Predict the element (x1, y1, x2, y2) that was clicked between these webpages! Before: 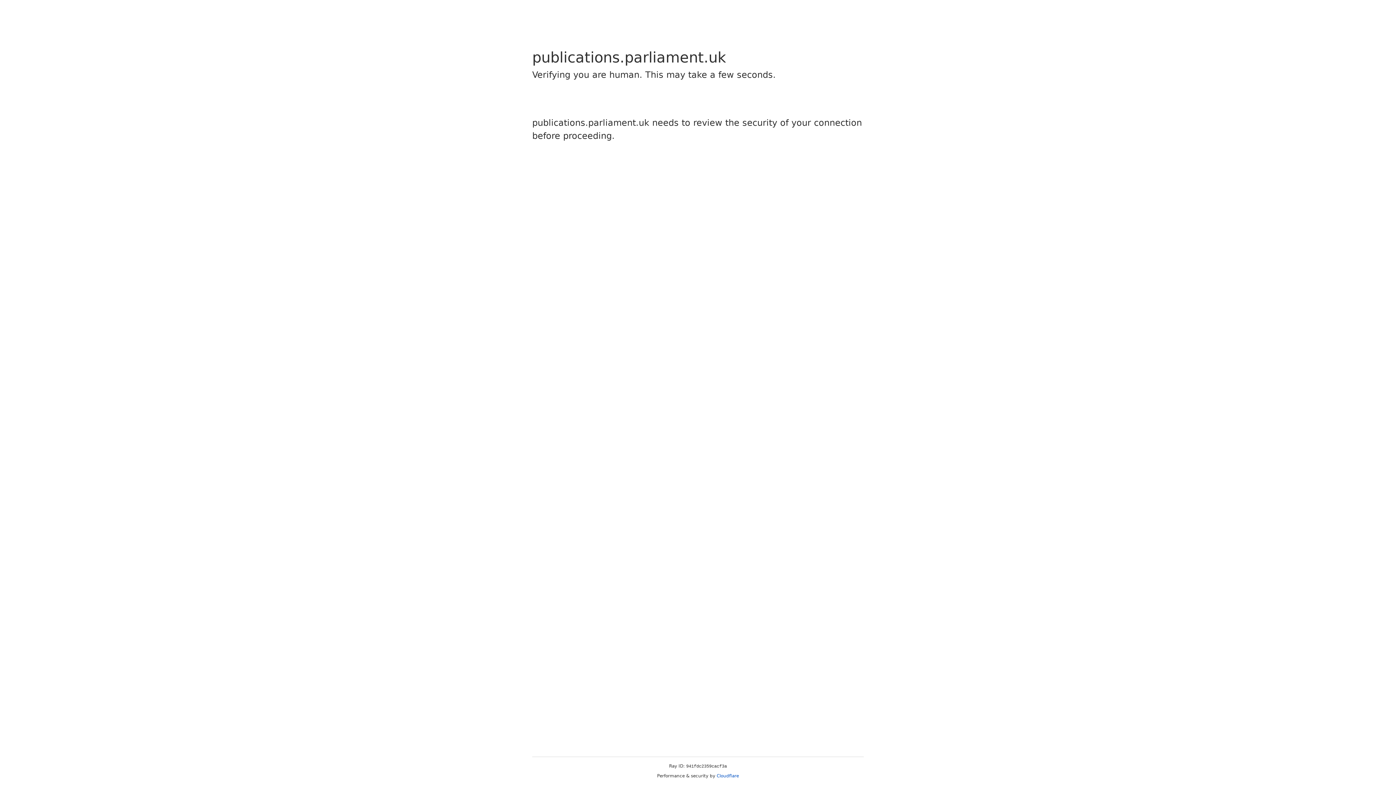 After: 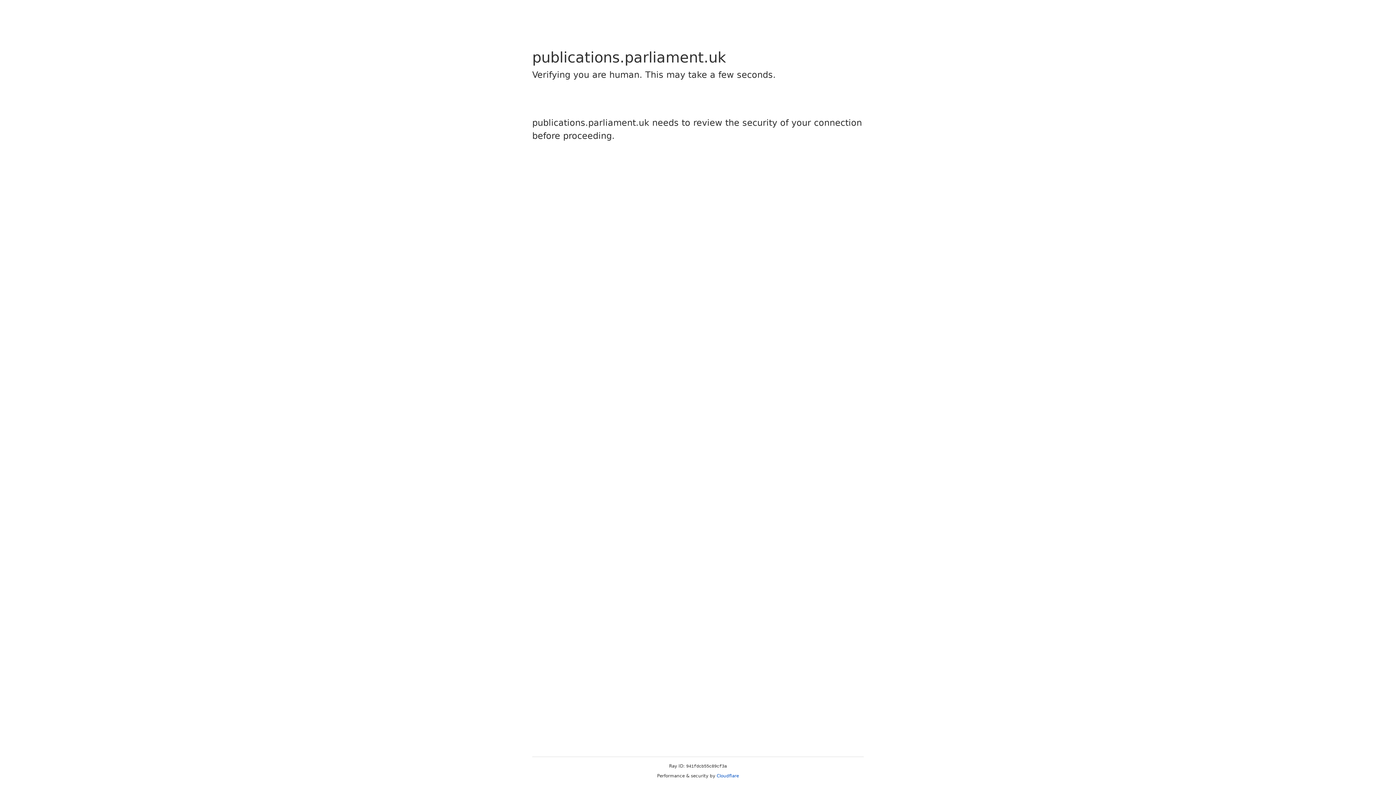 Action: label: Cloudflare bbox: (716, 773, 739, 778)